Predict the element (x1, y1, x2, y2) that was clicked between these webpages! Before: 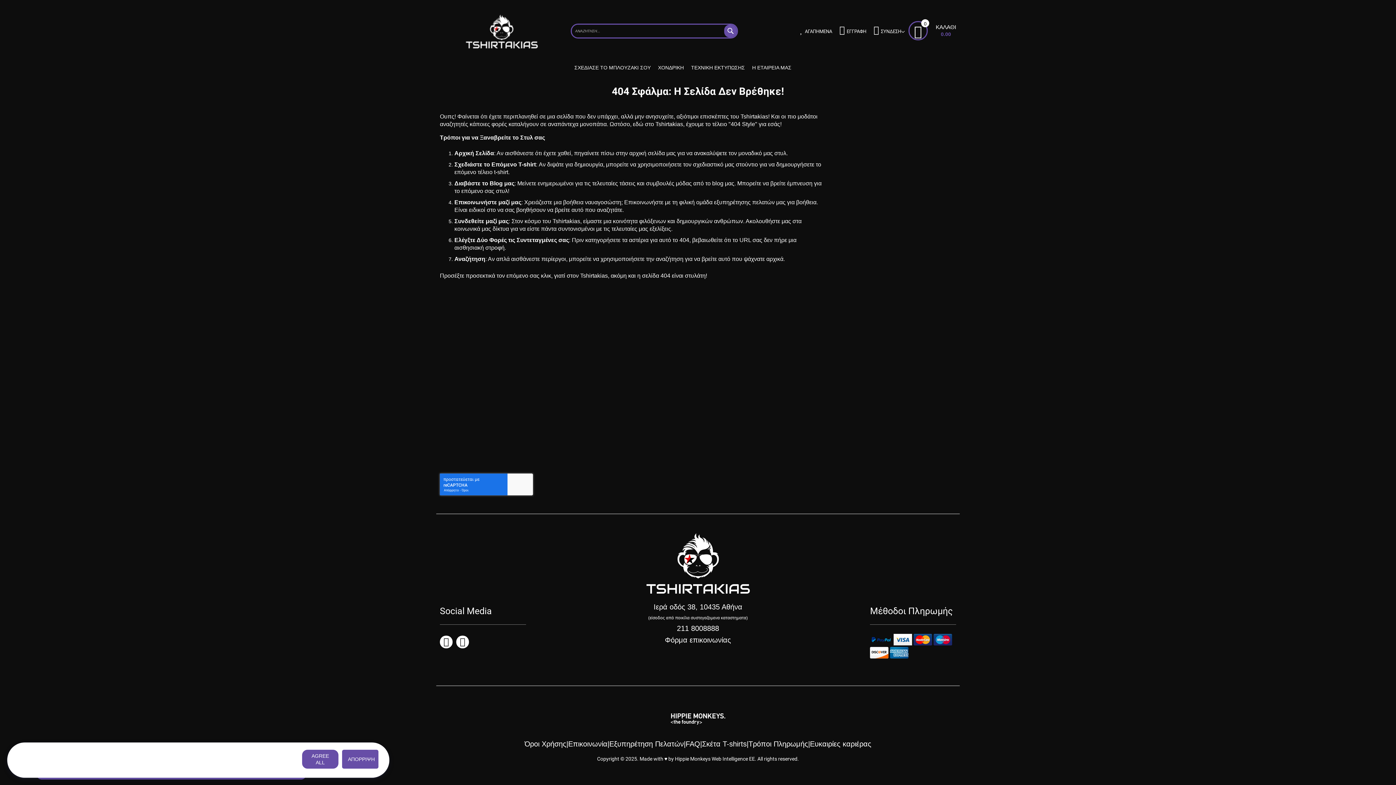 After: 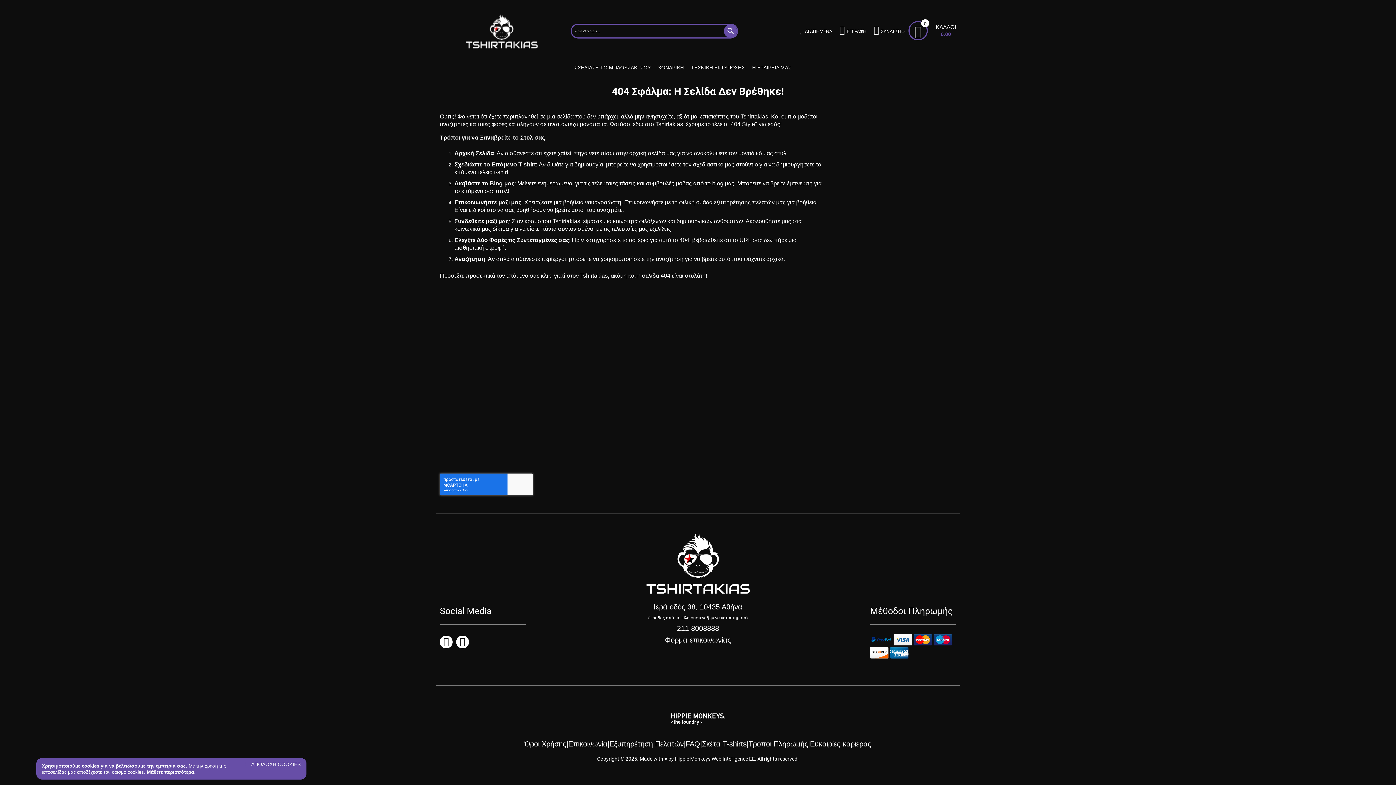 Action: bbox: (342, 750, 378, 769) label: ΑΠΟΡΡΙΨΗ